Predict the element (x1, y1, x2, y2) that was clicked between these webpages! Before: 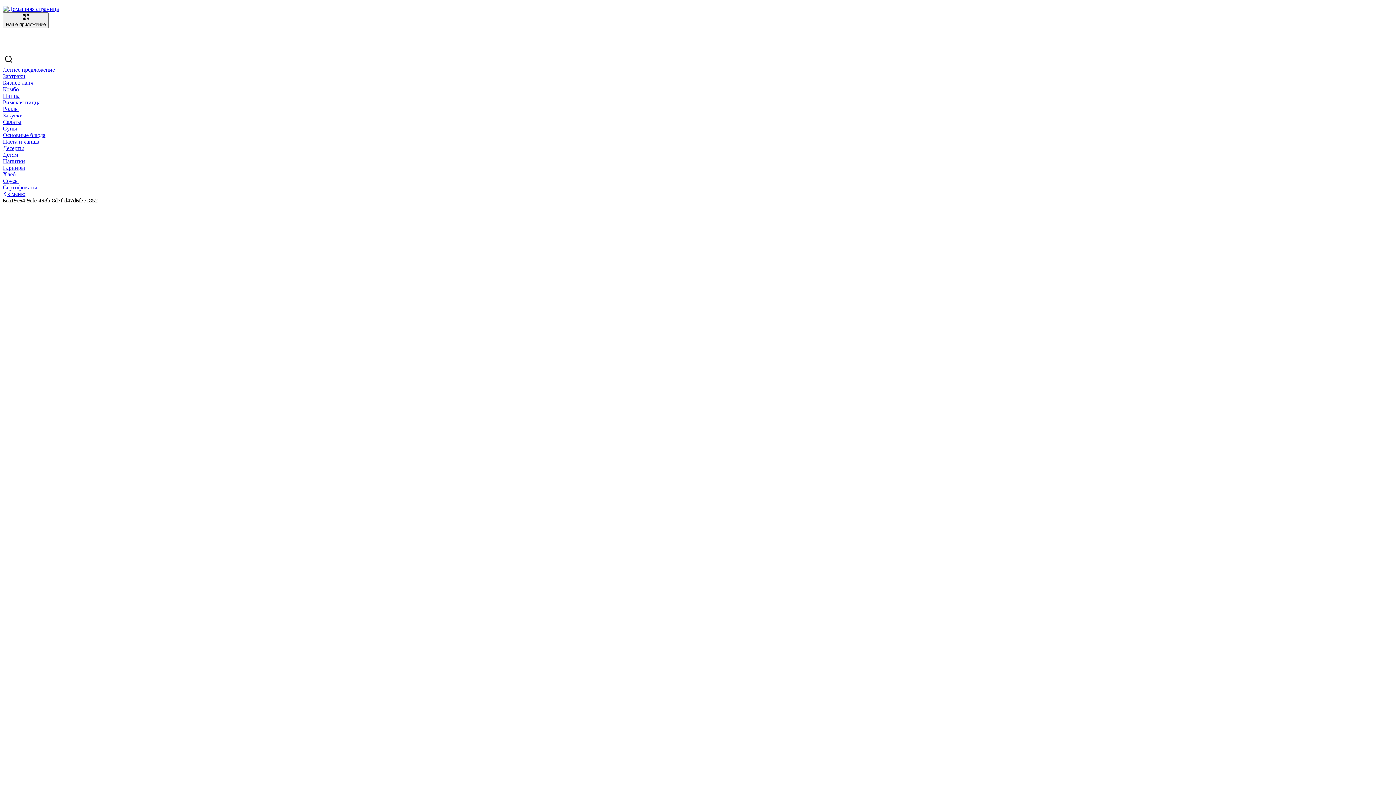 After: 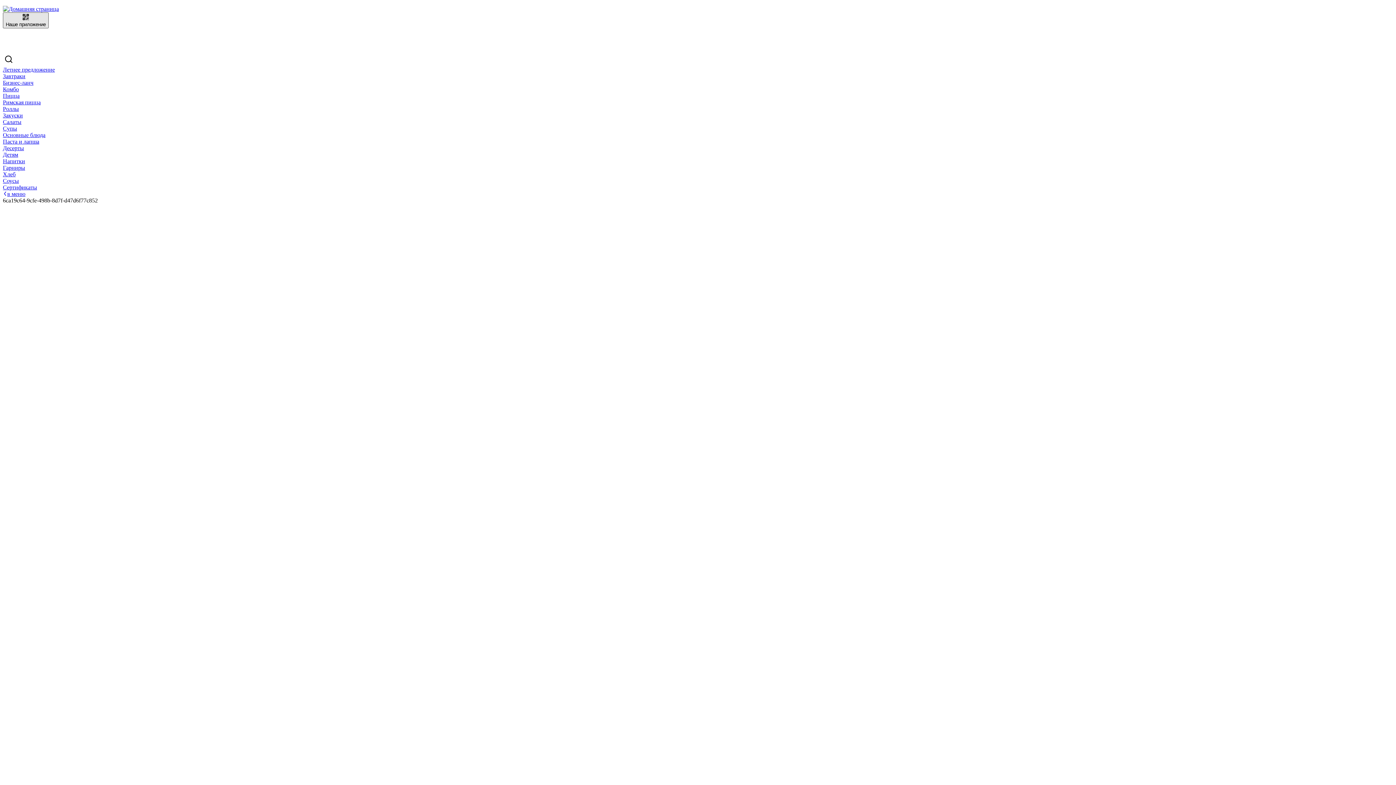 Action: label: Наше приложение bbox: (2, 12, 48, 28)